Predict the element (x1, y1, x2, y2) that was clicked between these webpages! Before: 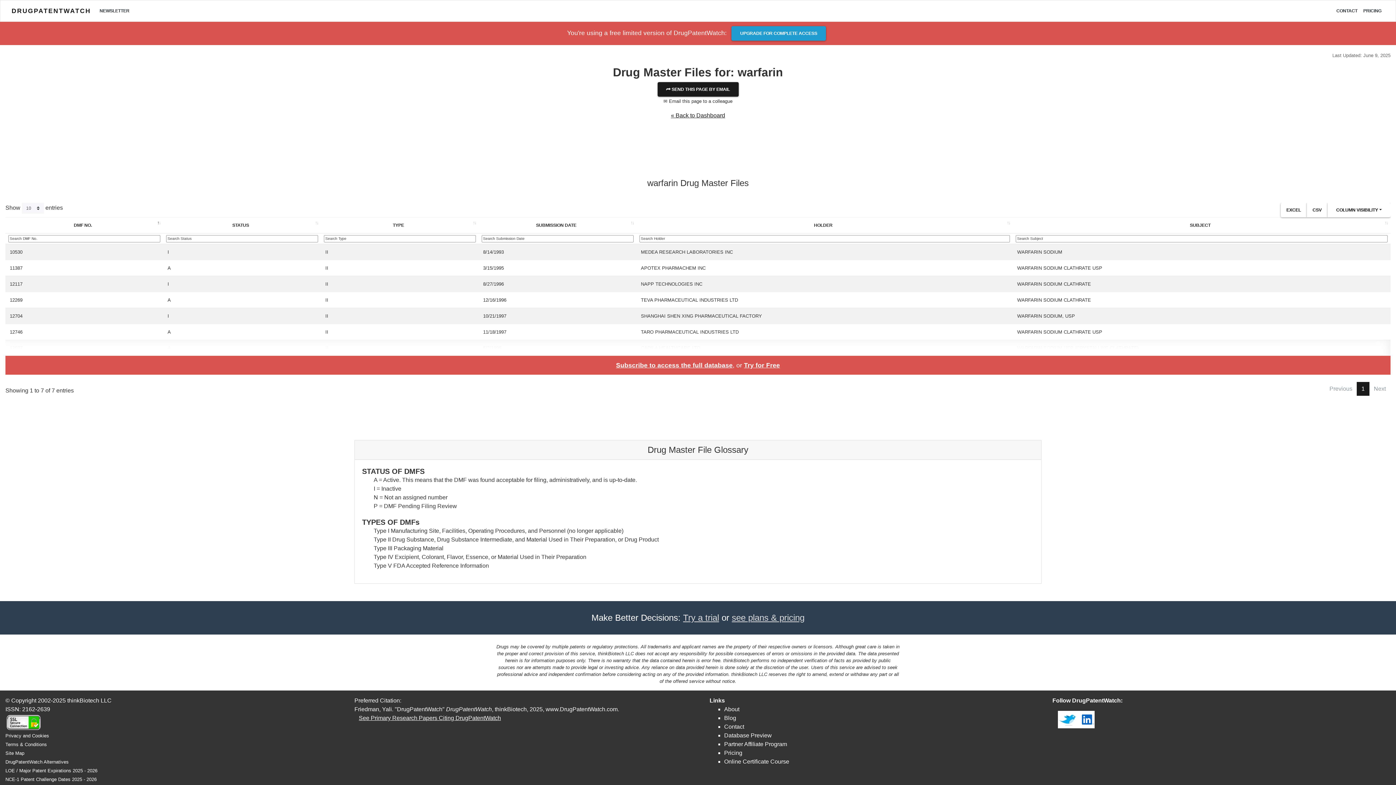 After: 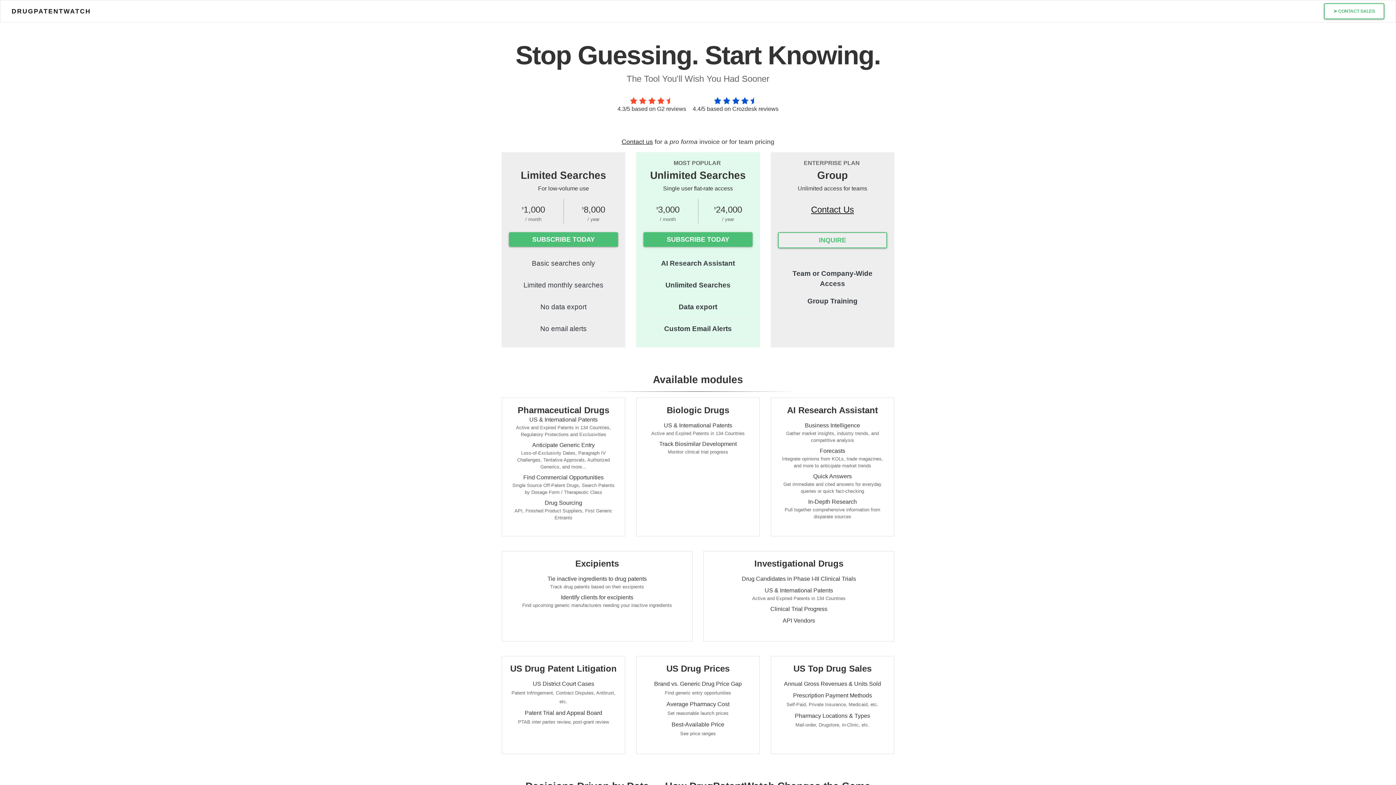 Action: label: PRICING bbox: (1360, 3, 1384, 18)